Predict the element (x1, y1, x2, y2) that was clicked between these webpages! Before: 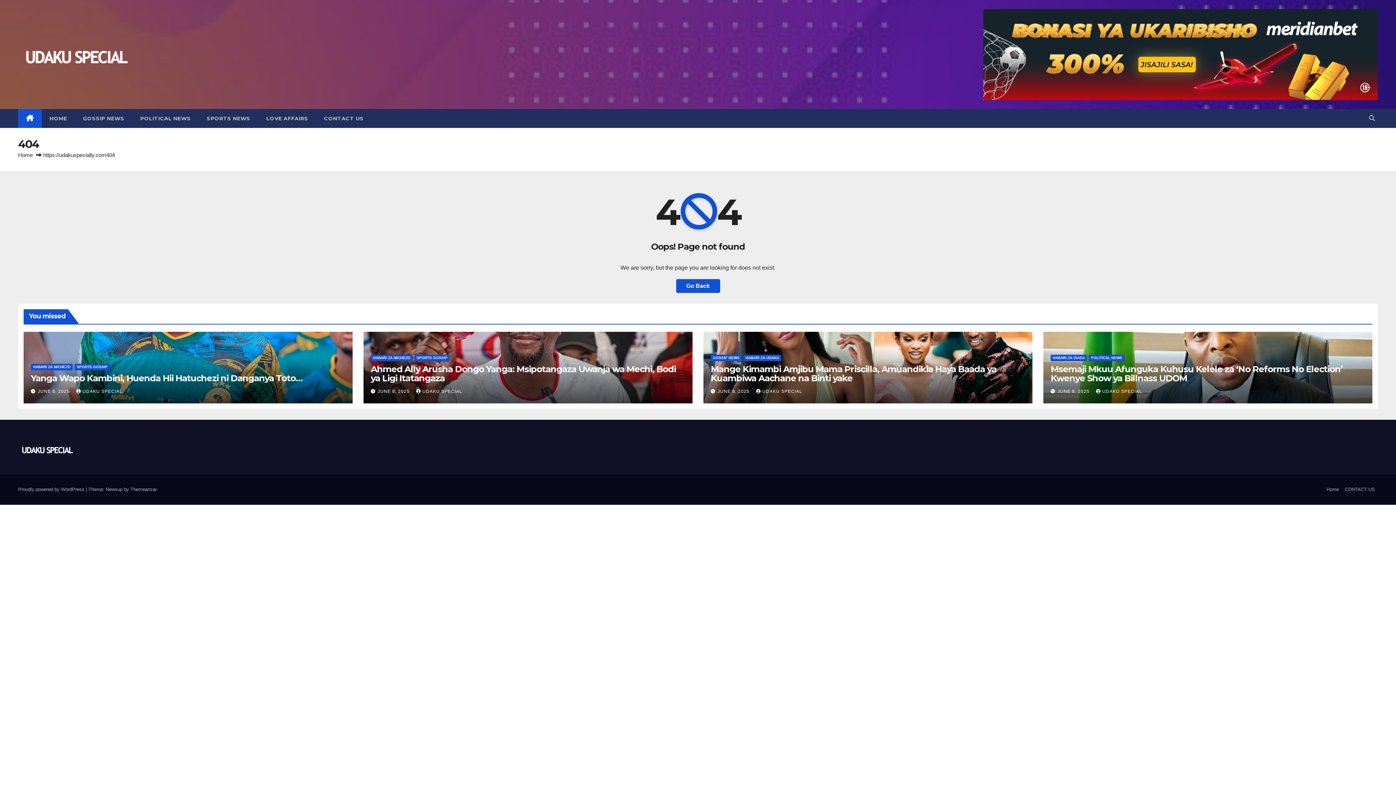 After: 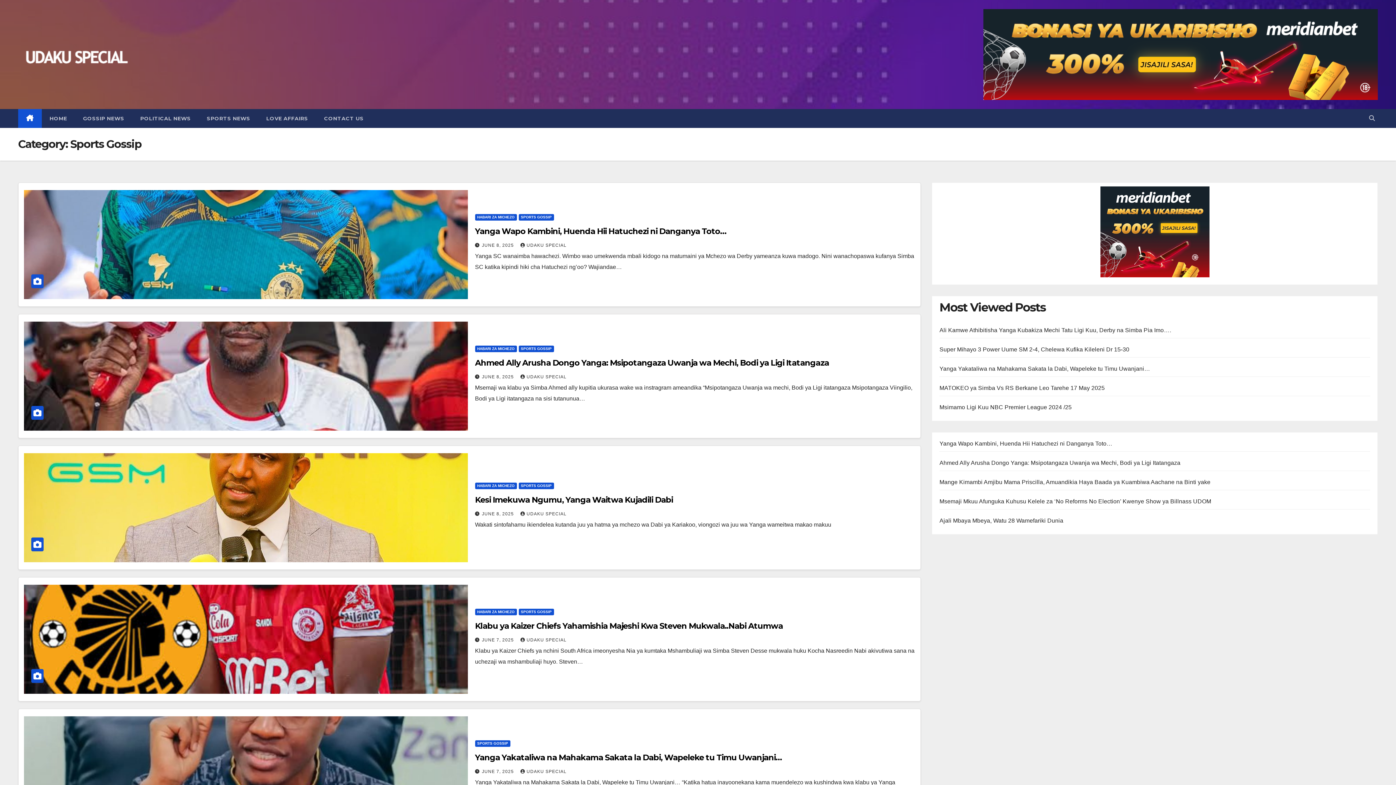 Action: bbox: (414, 354, 449, 361) label: SPORTS GOSSIP